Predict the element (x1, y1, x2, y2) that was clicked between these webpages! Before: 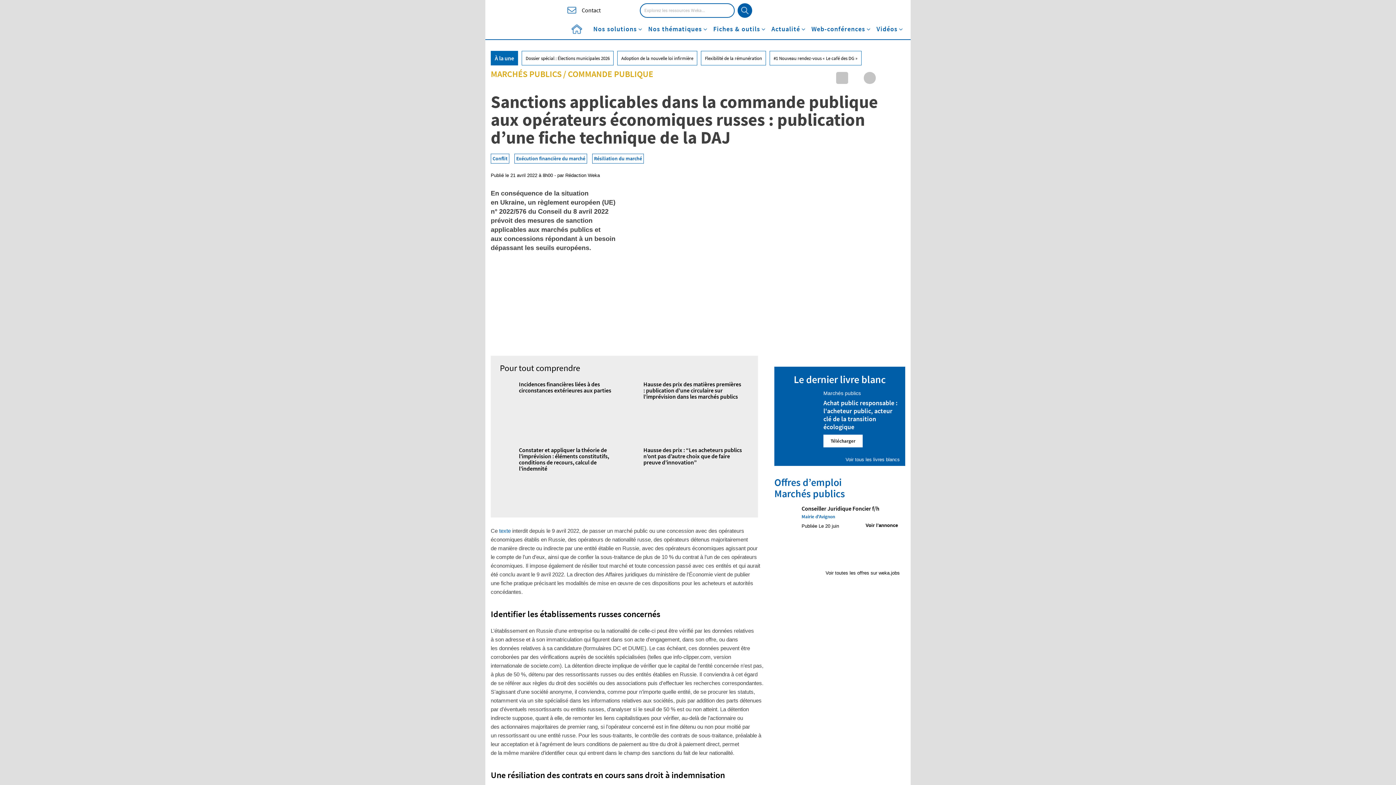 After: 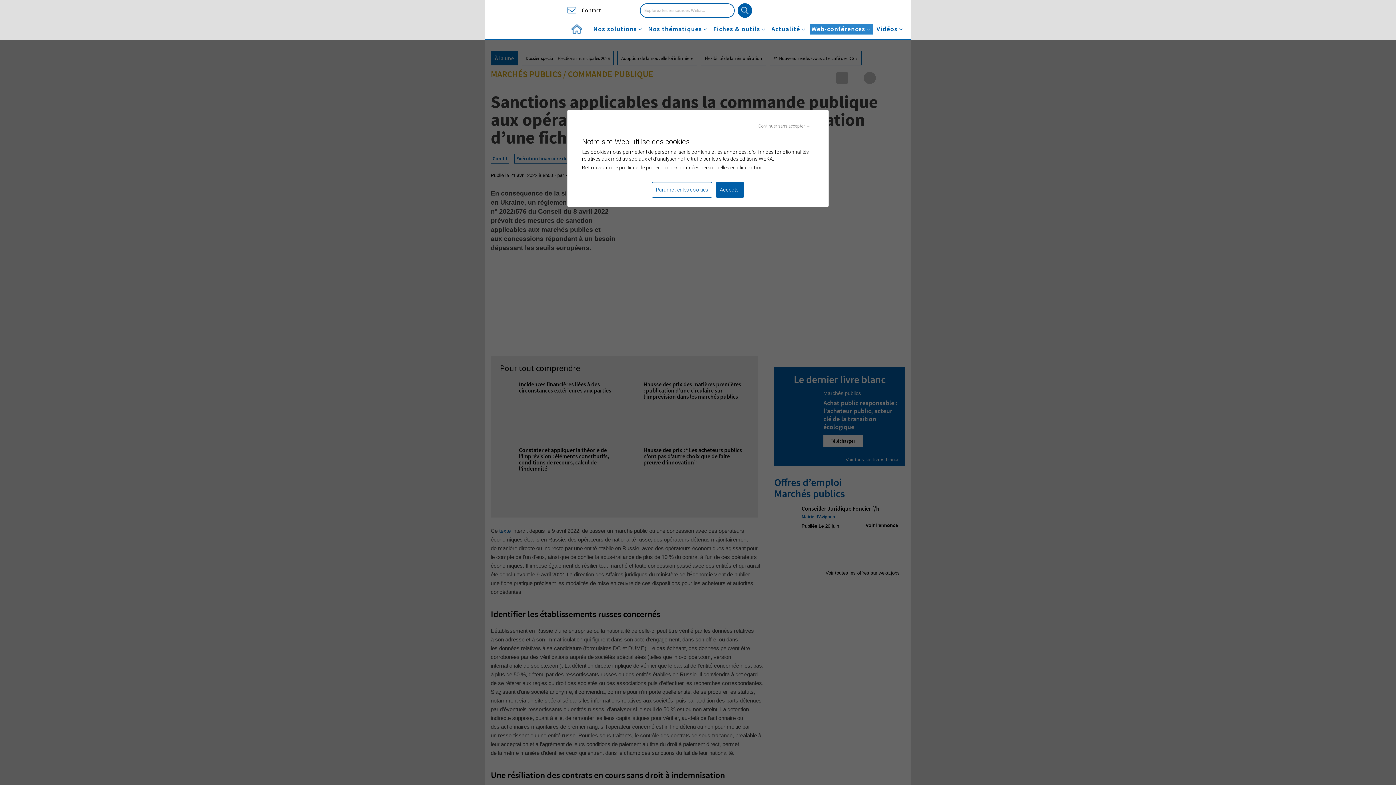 Action: bbox: (811, 26, 871, 32) label: Web-conférences